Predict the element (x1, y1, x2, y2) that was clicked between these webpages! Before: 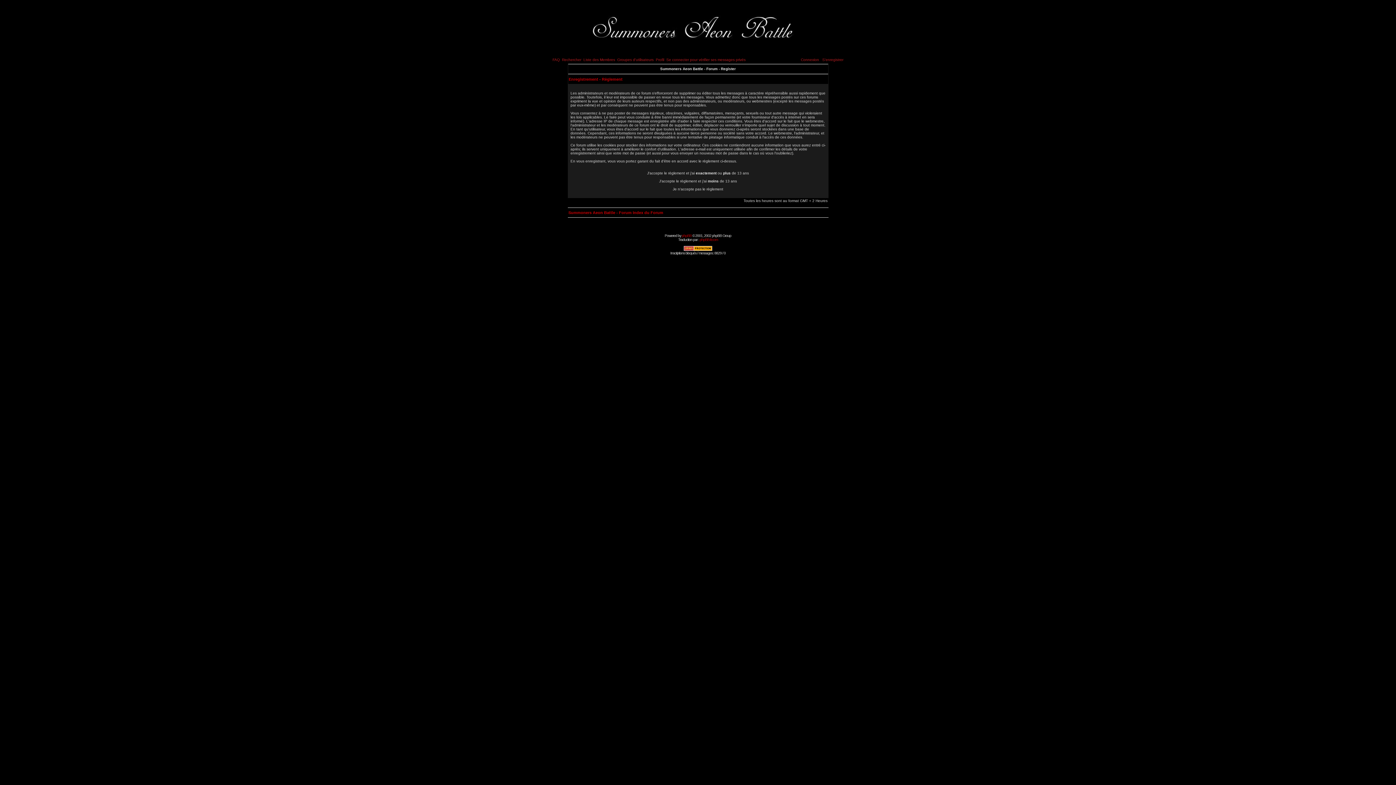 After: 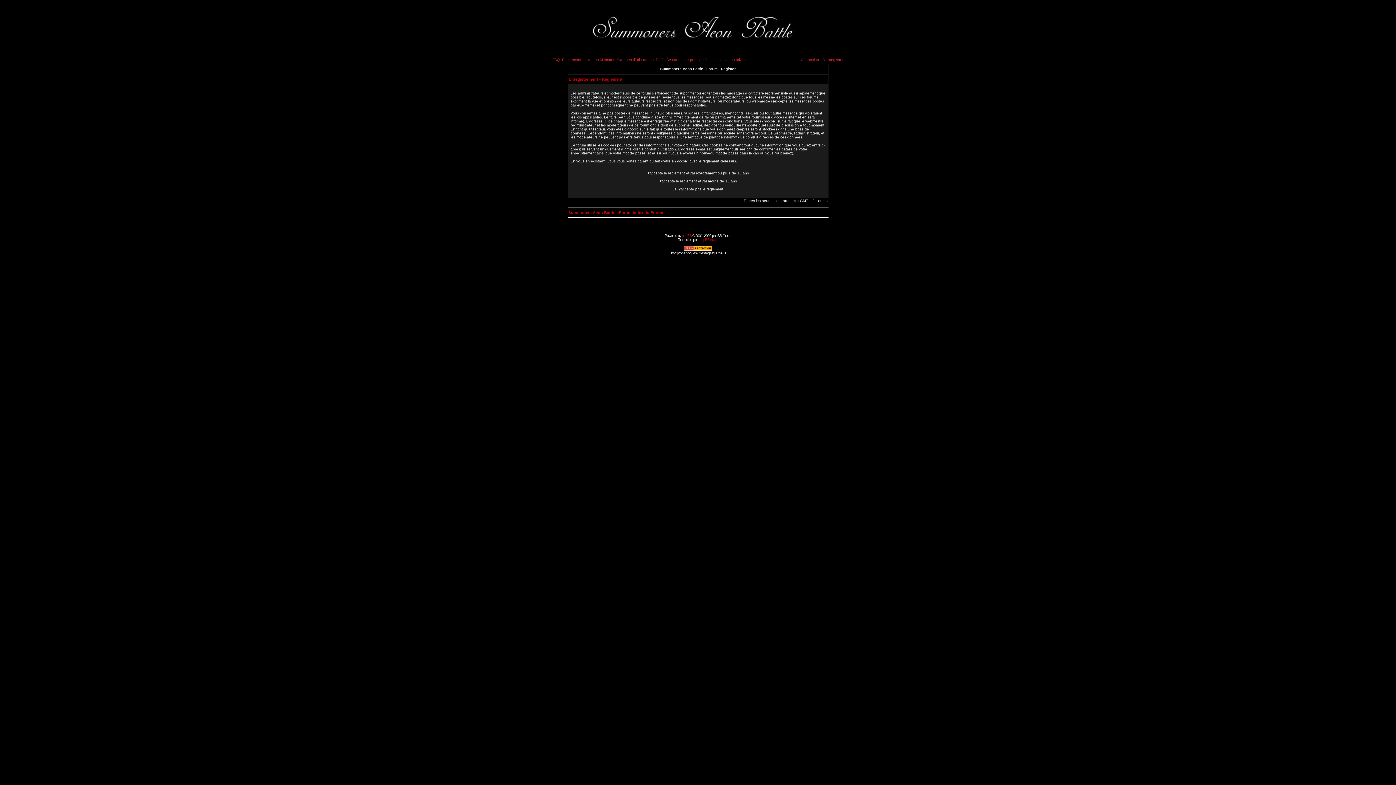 Action: bbox: (822, 57, 843, 61) label: S'enregistrer